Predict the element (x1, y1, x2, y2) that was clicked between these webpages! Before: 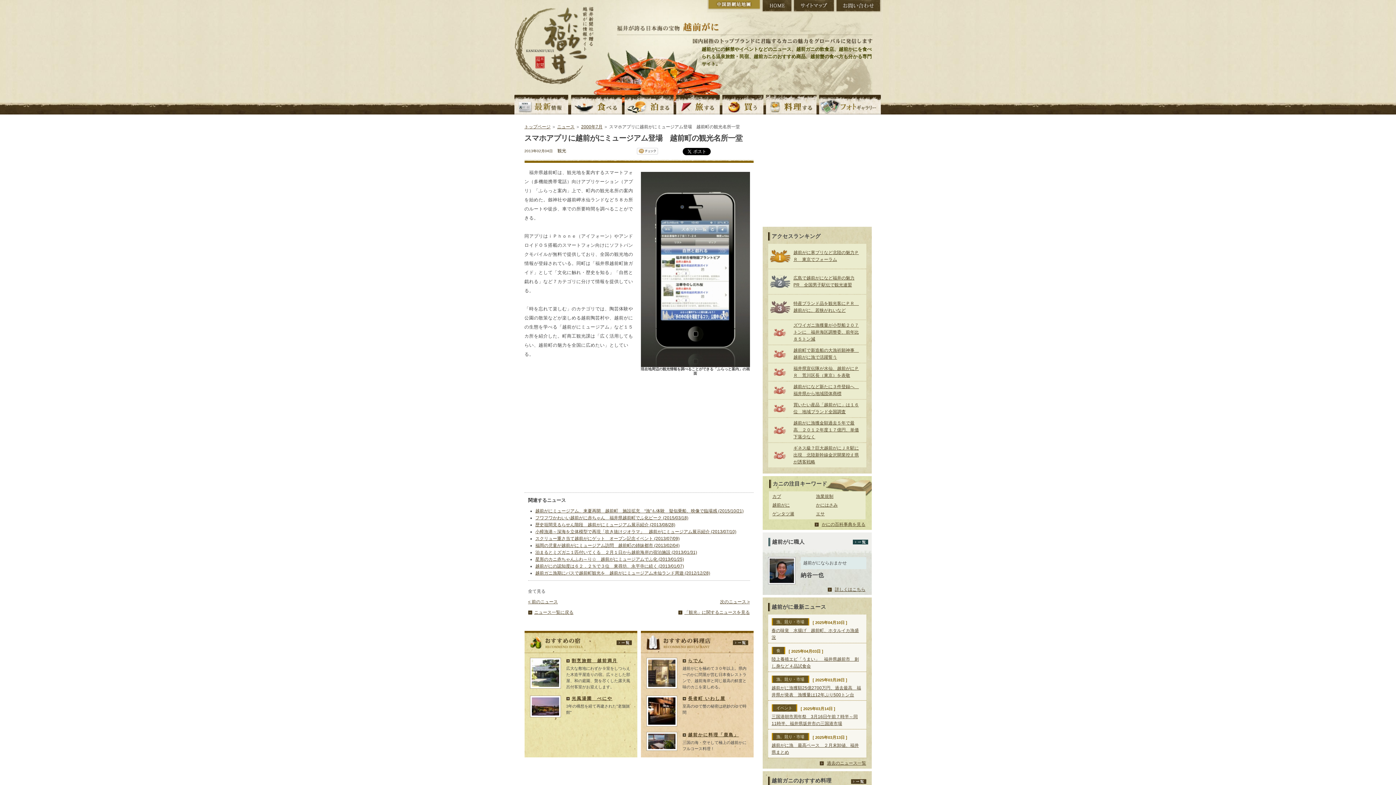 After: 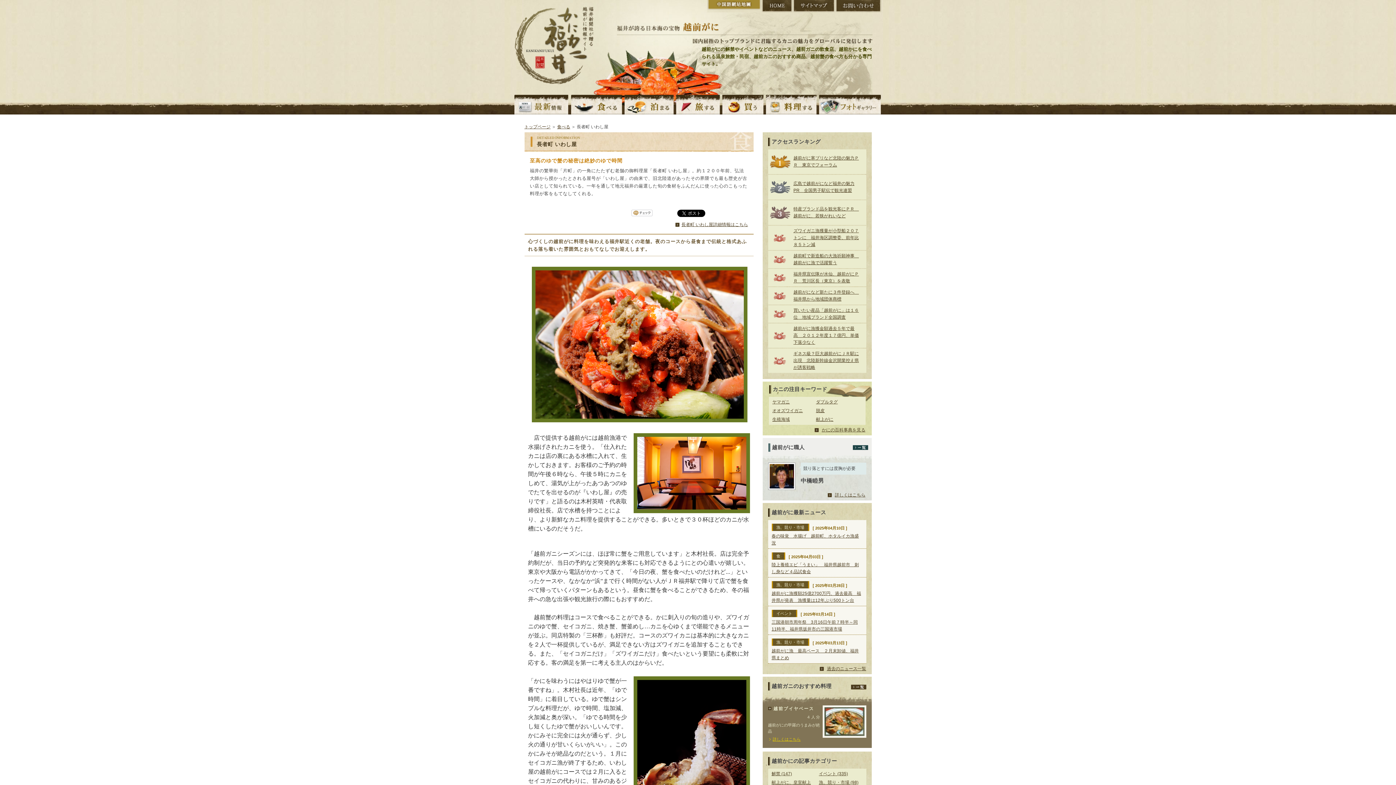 Action: bbox: (646, 722, 677, 728)